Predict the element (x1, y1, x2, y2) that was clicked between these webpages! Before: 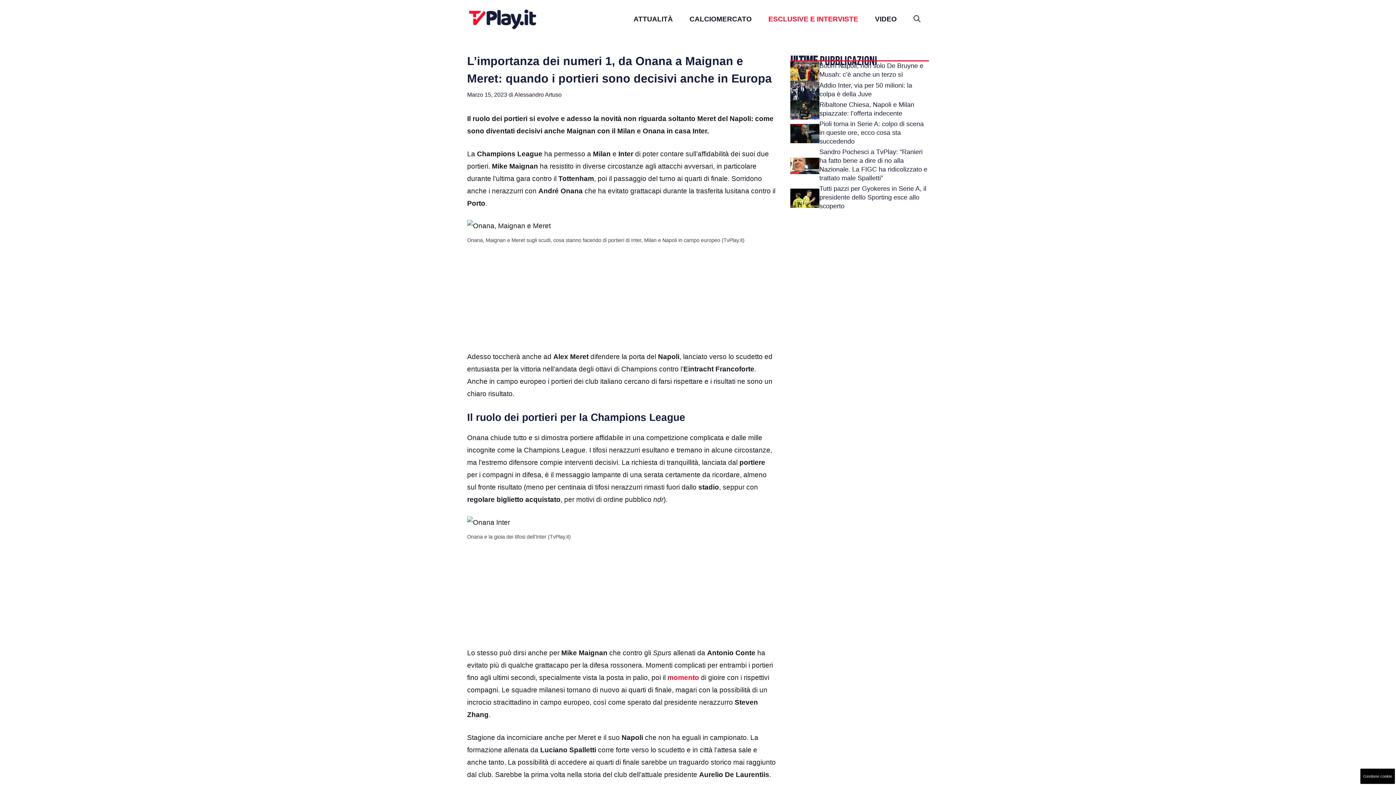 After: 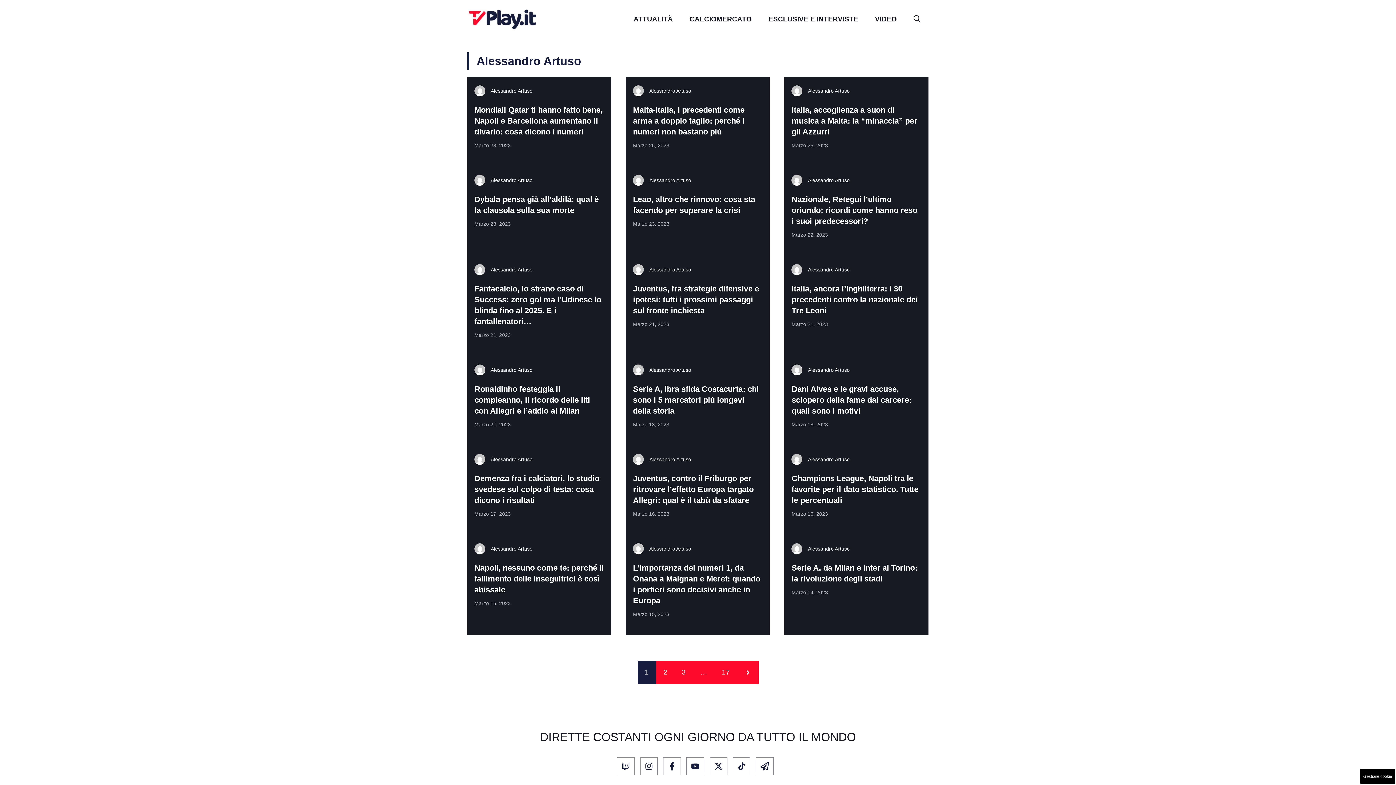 Action: bbox: (514, 91, 561, 97) label: Alessandro Artuso